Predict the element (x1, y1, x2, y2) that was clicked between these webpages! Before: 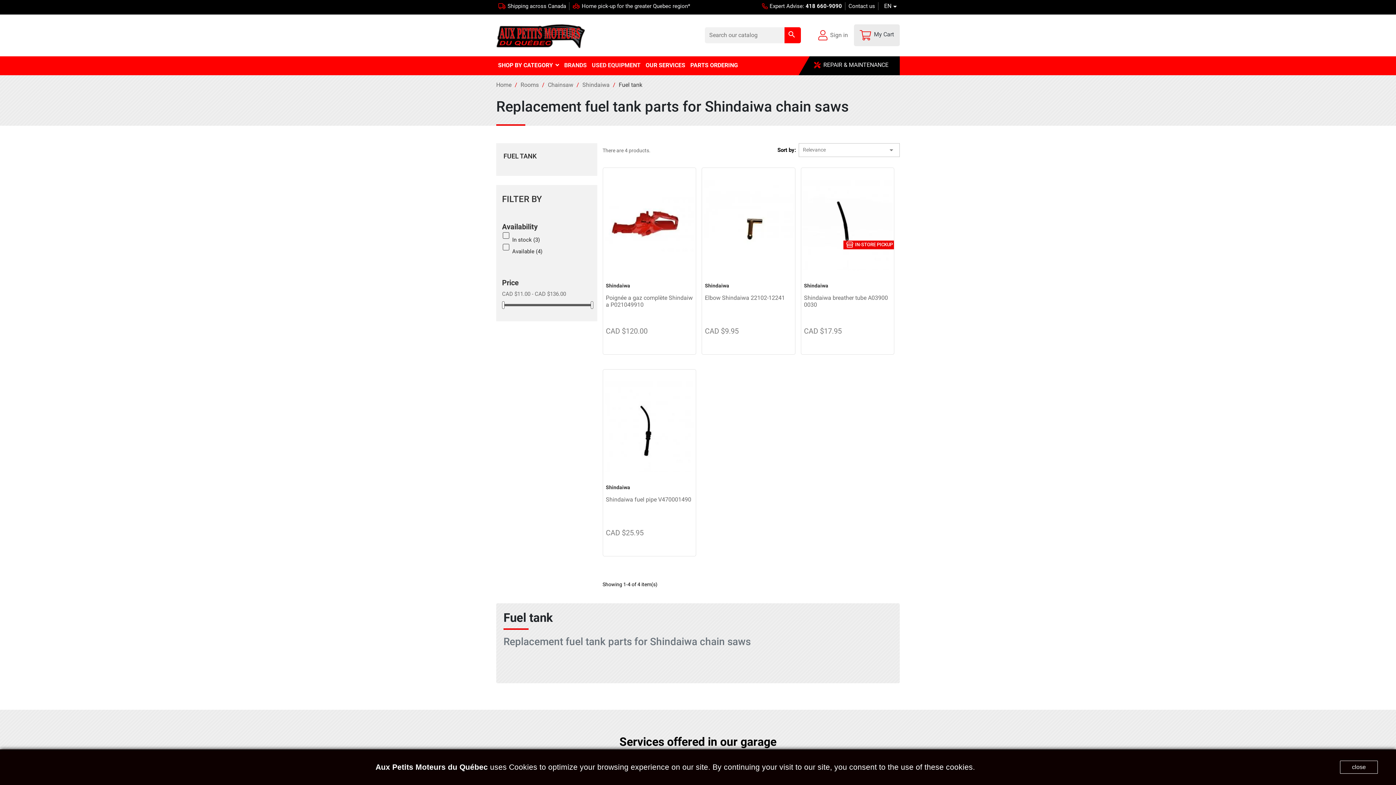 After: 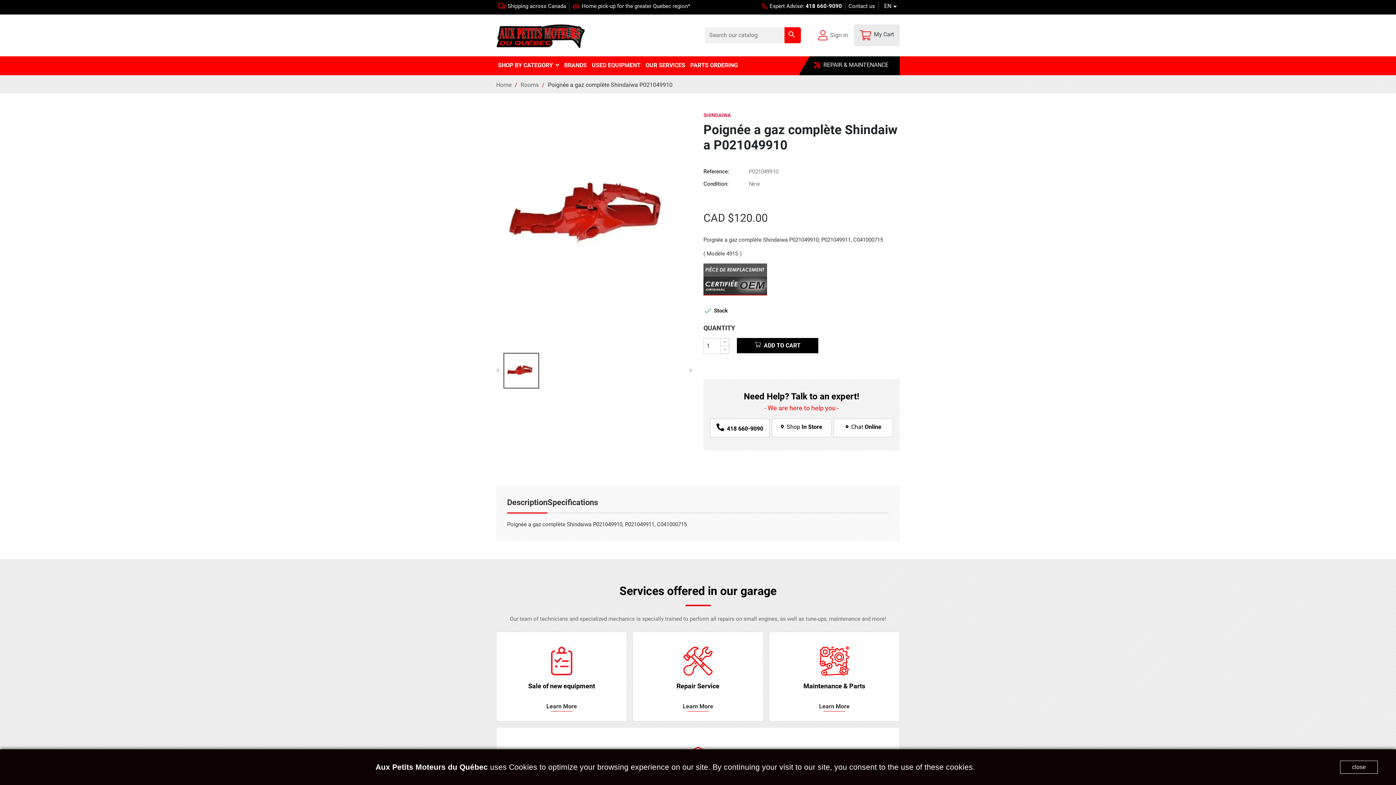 Action: bbox: (603, 167, 696, 270)